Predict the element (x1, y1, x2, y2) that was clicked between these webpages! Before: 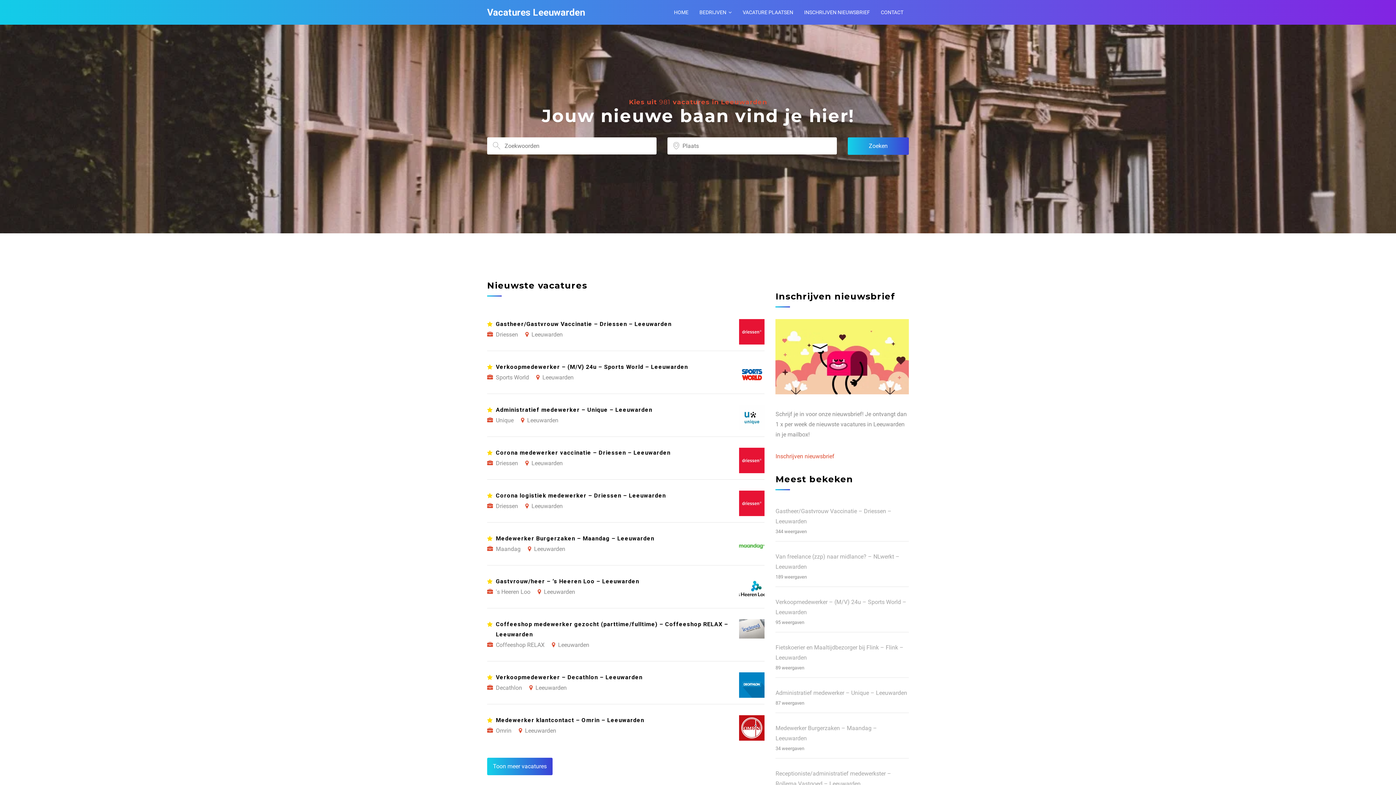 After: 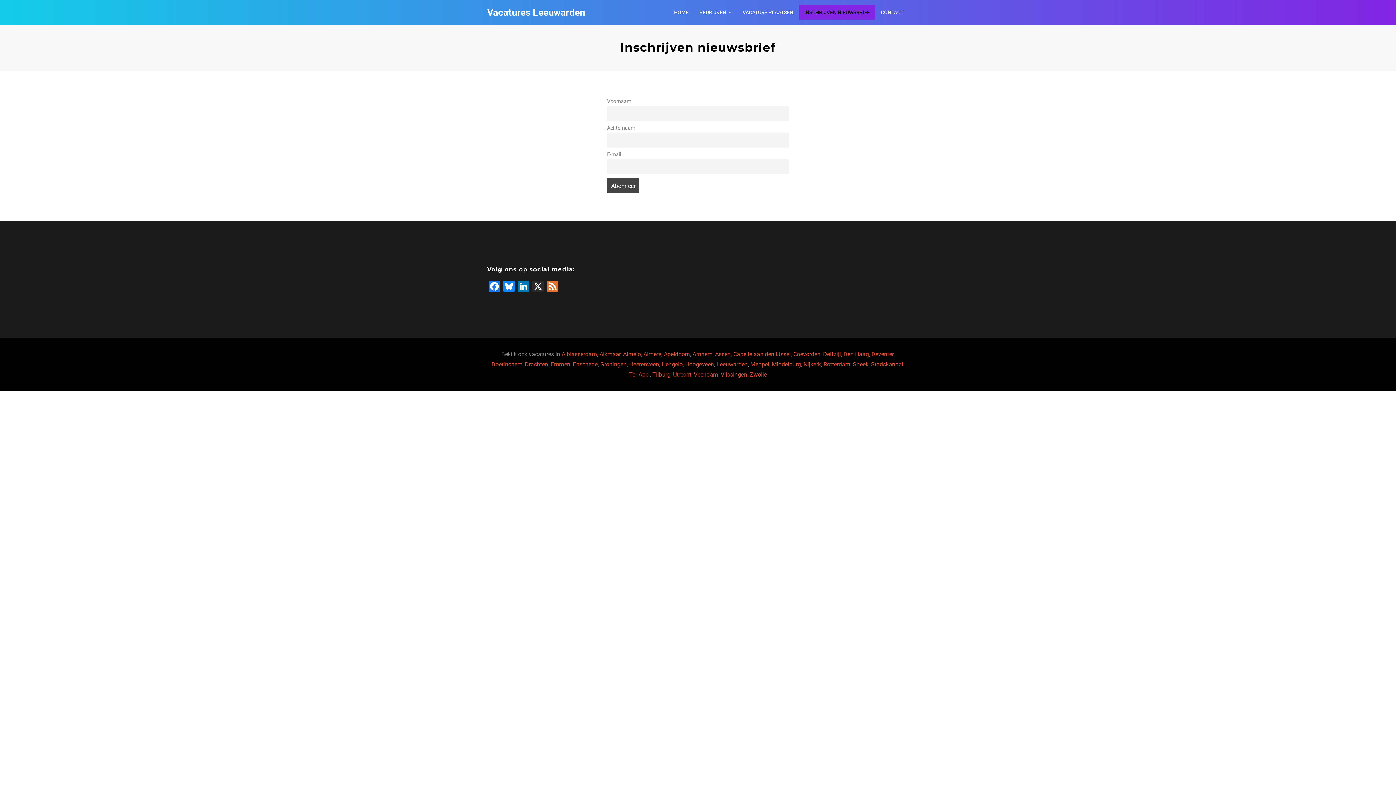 Action: label: Inschrijven nieuwsbrief bbox: (775, 452, 834, 459)